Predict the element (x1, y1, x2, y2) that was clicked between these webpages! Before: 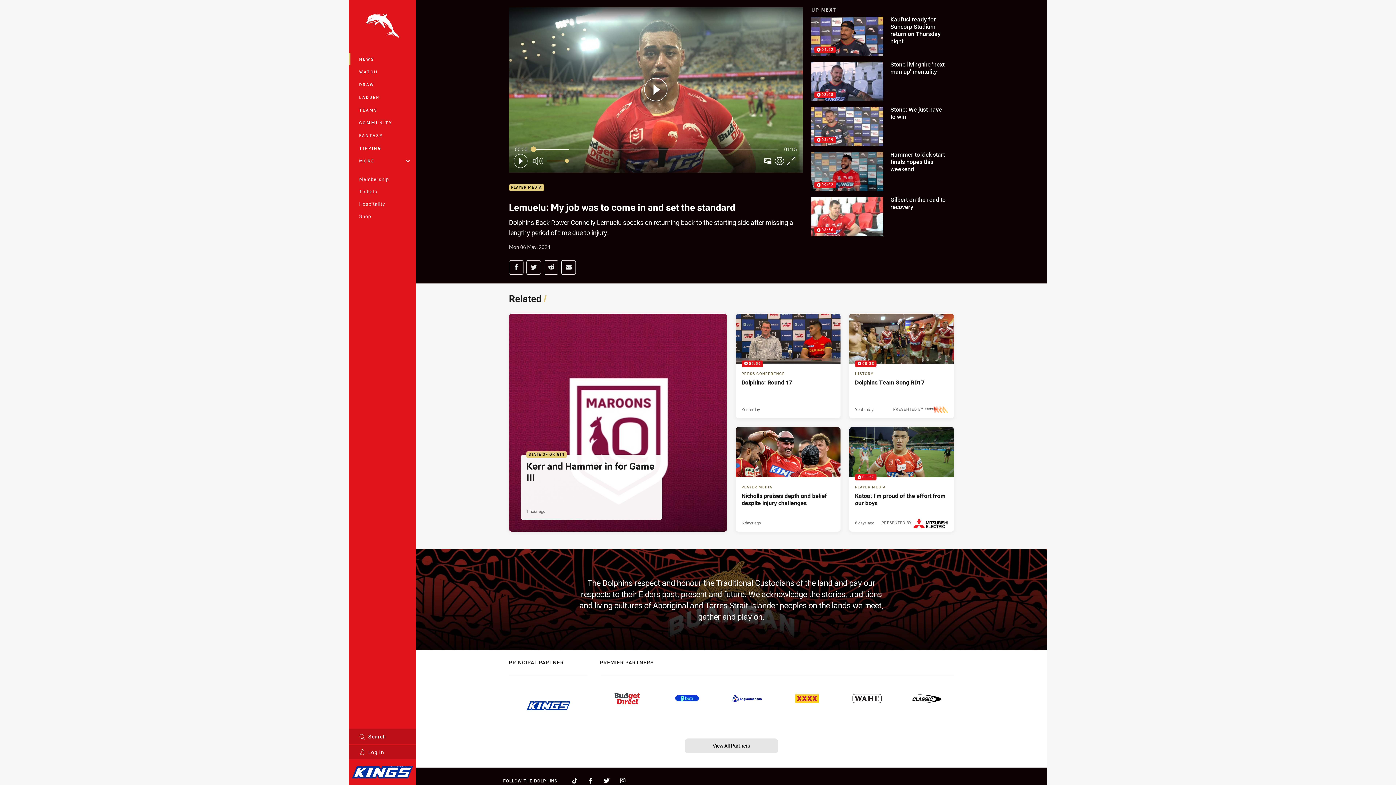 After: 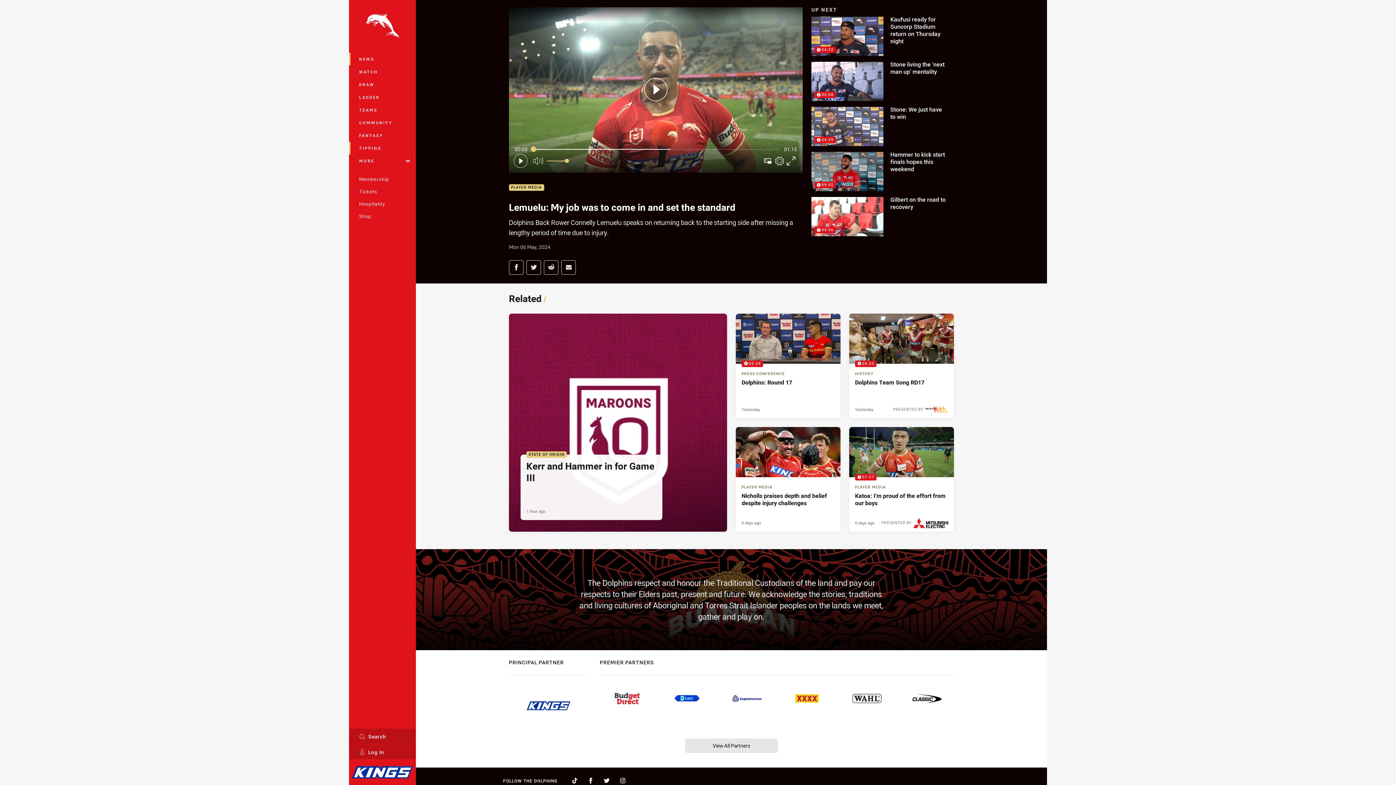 Action: label: TIPPING bbox: (349, 141, 416, 154)